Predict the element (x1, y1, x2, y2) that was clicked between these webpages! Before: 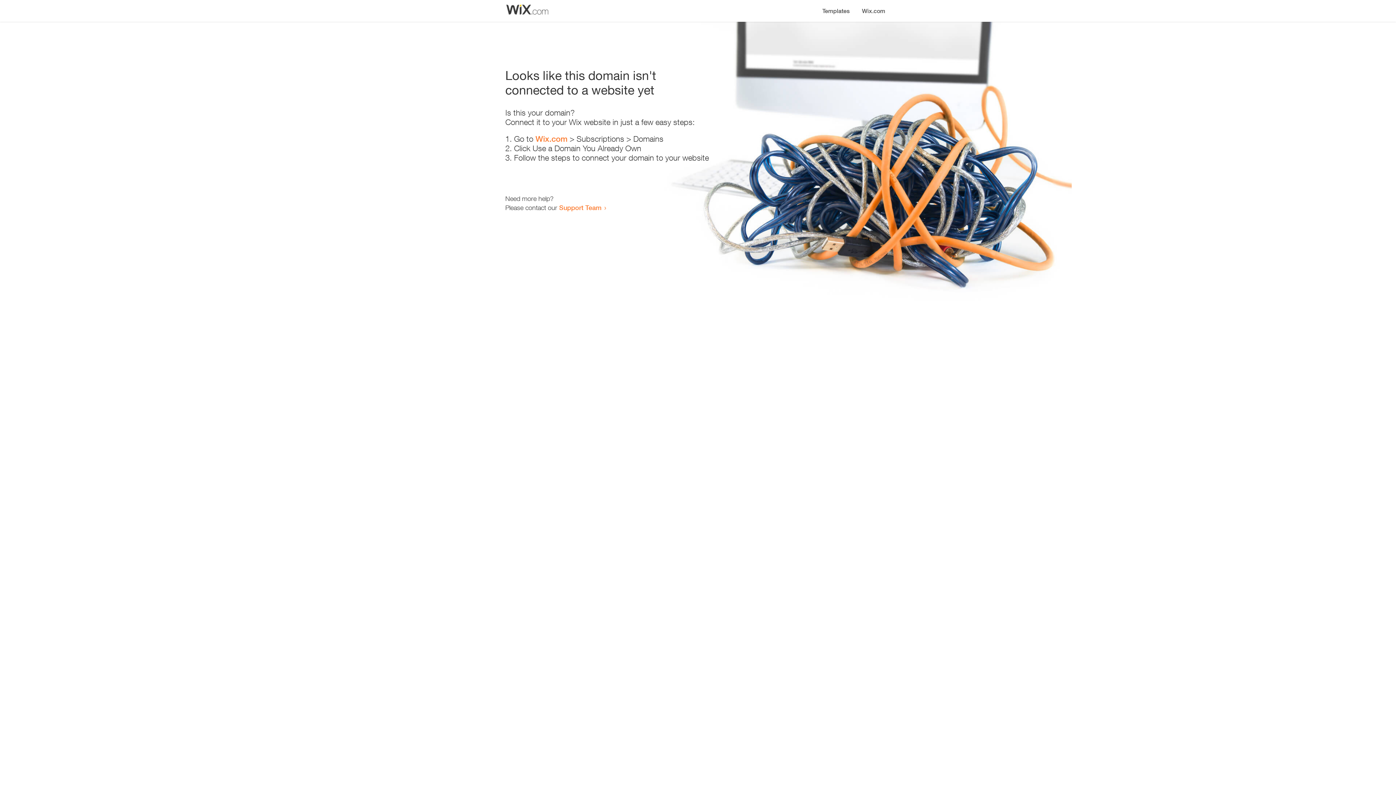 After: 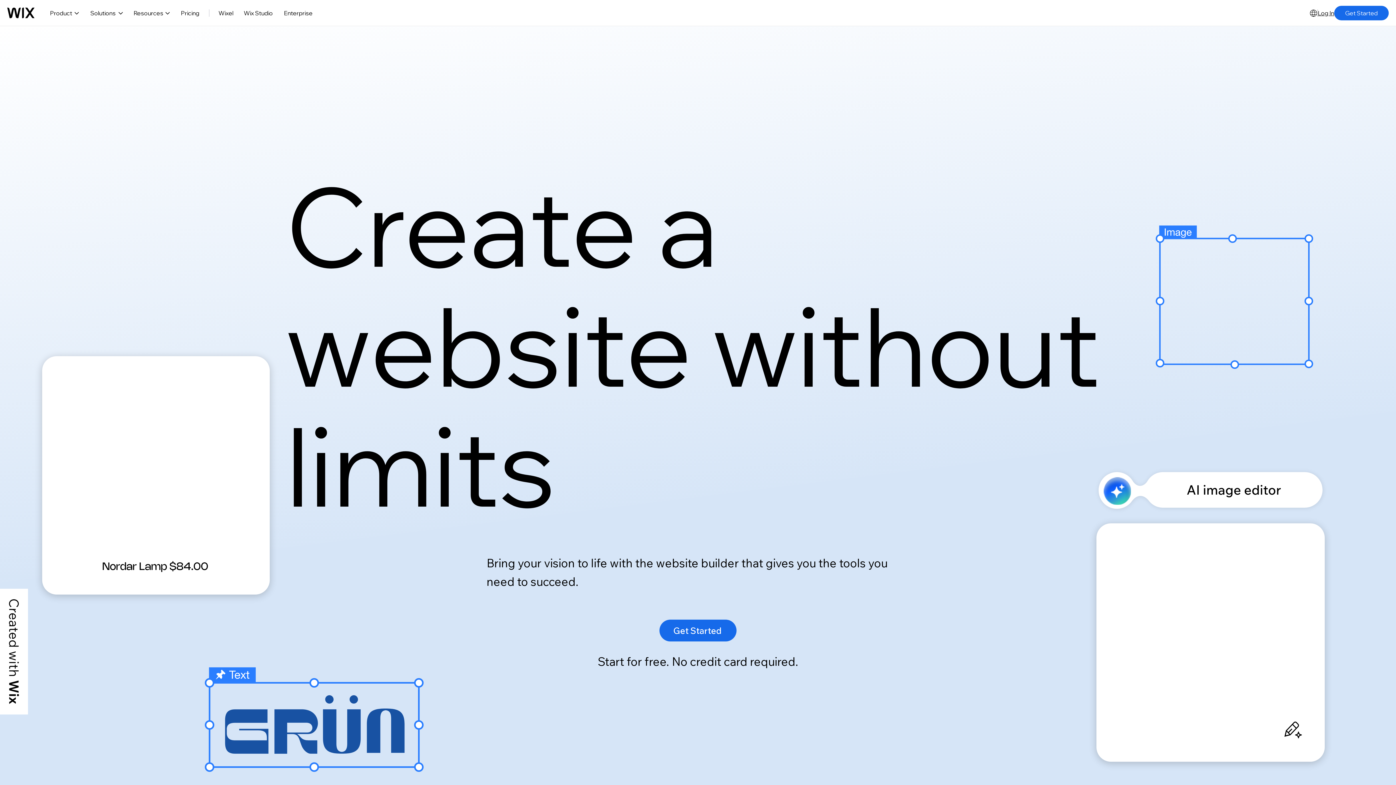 Action: bbox: (856, 0, 890, 14) label: Wix.com